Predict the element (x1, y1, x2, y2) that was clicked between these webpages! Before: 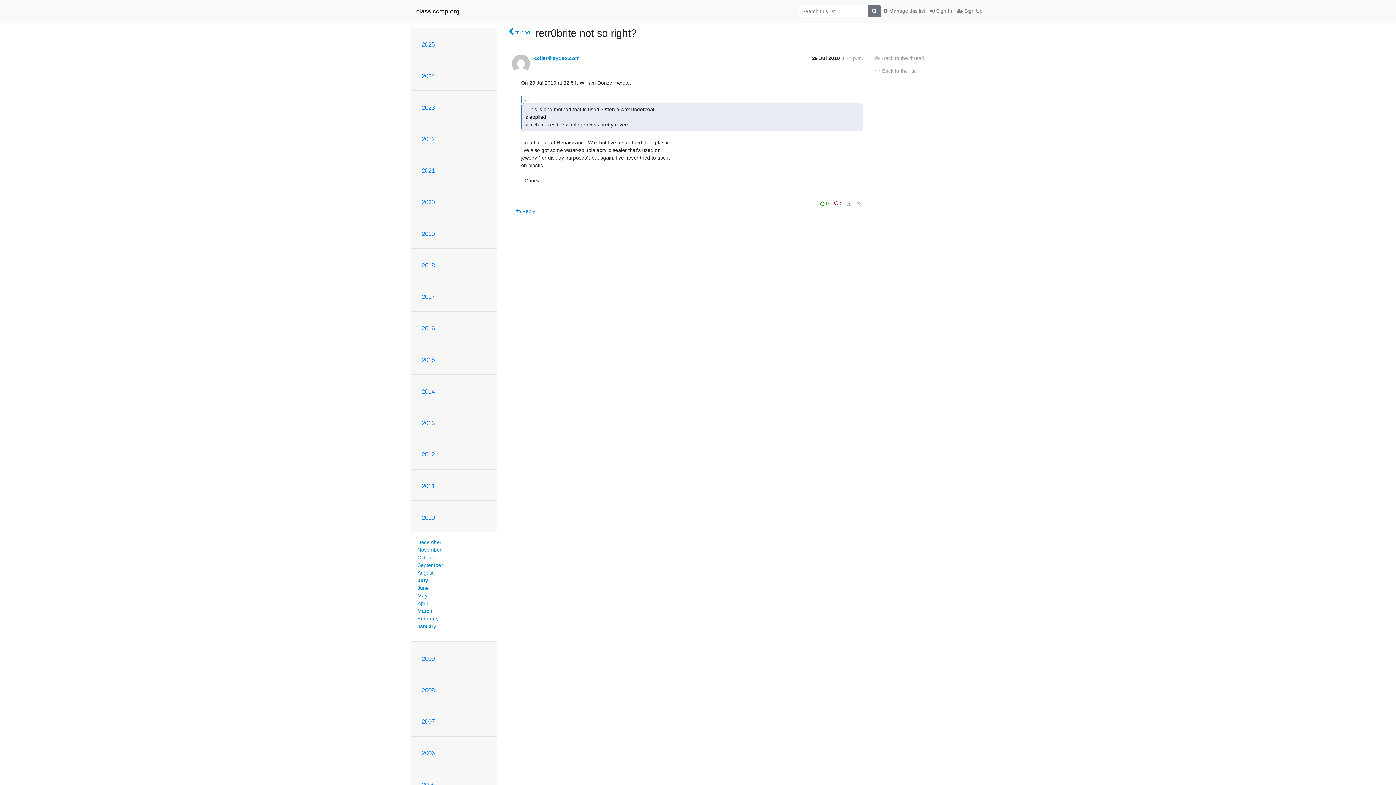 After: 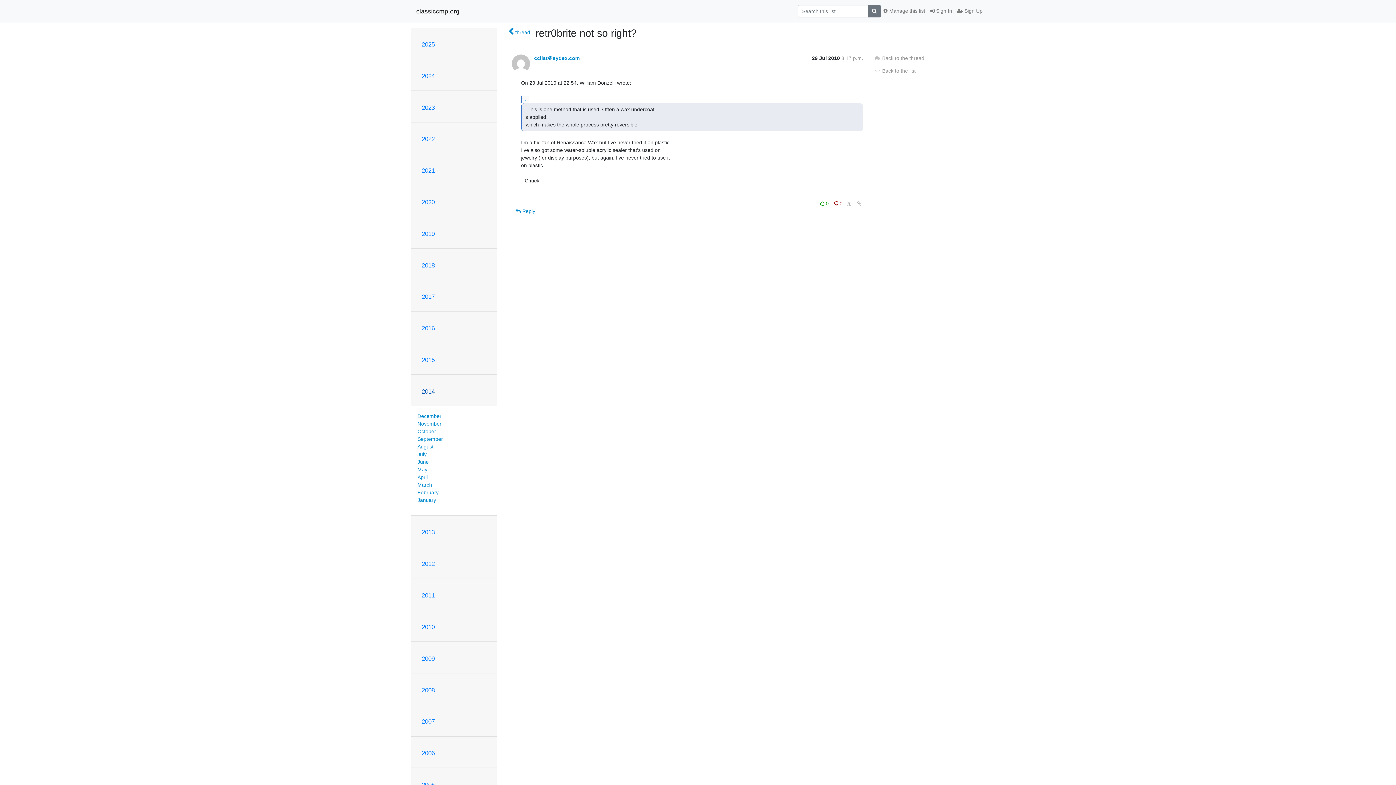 Action: bbox: (421, 388, 434, 395) label: 2014